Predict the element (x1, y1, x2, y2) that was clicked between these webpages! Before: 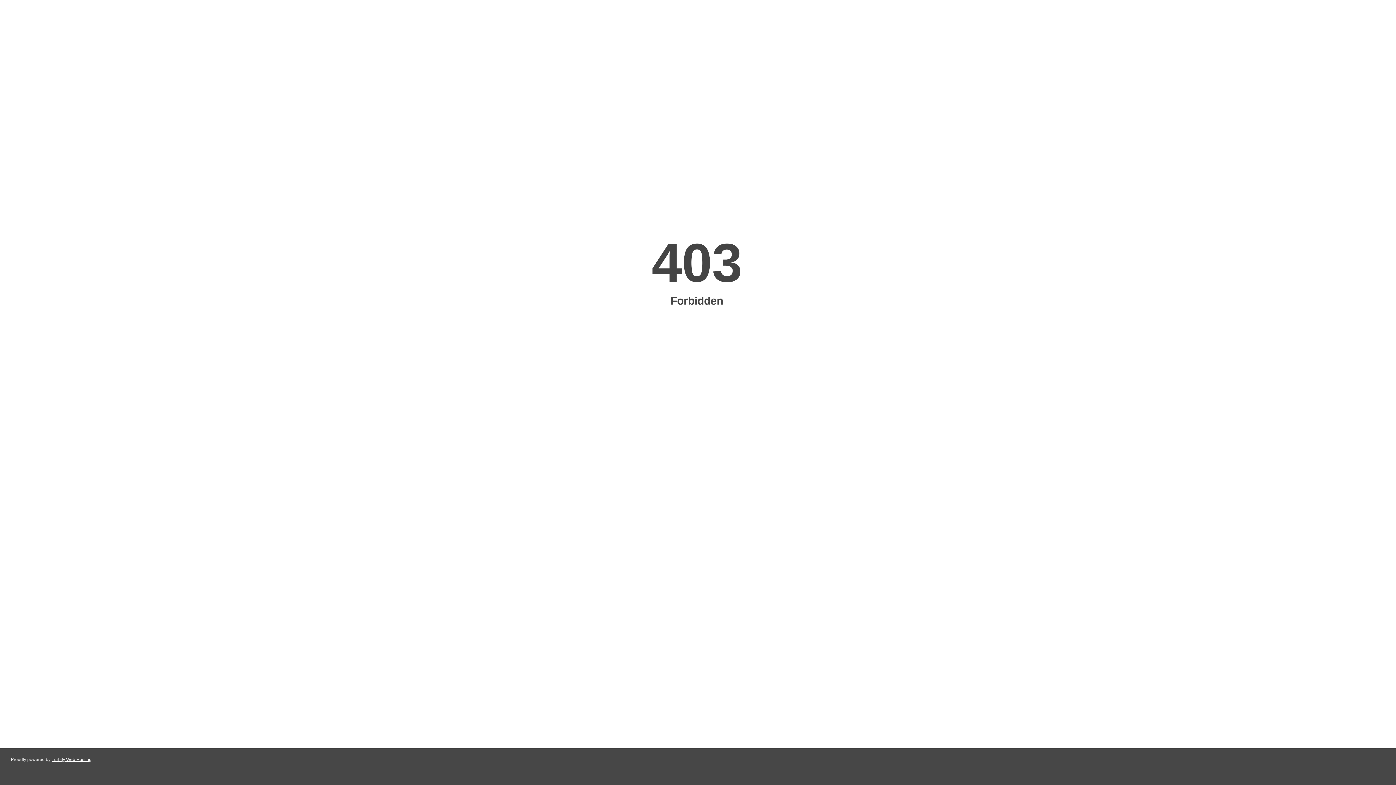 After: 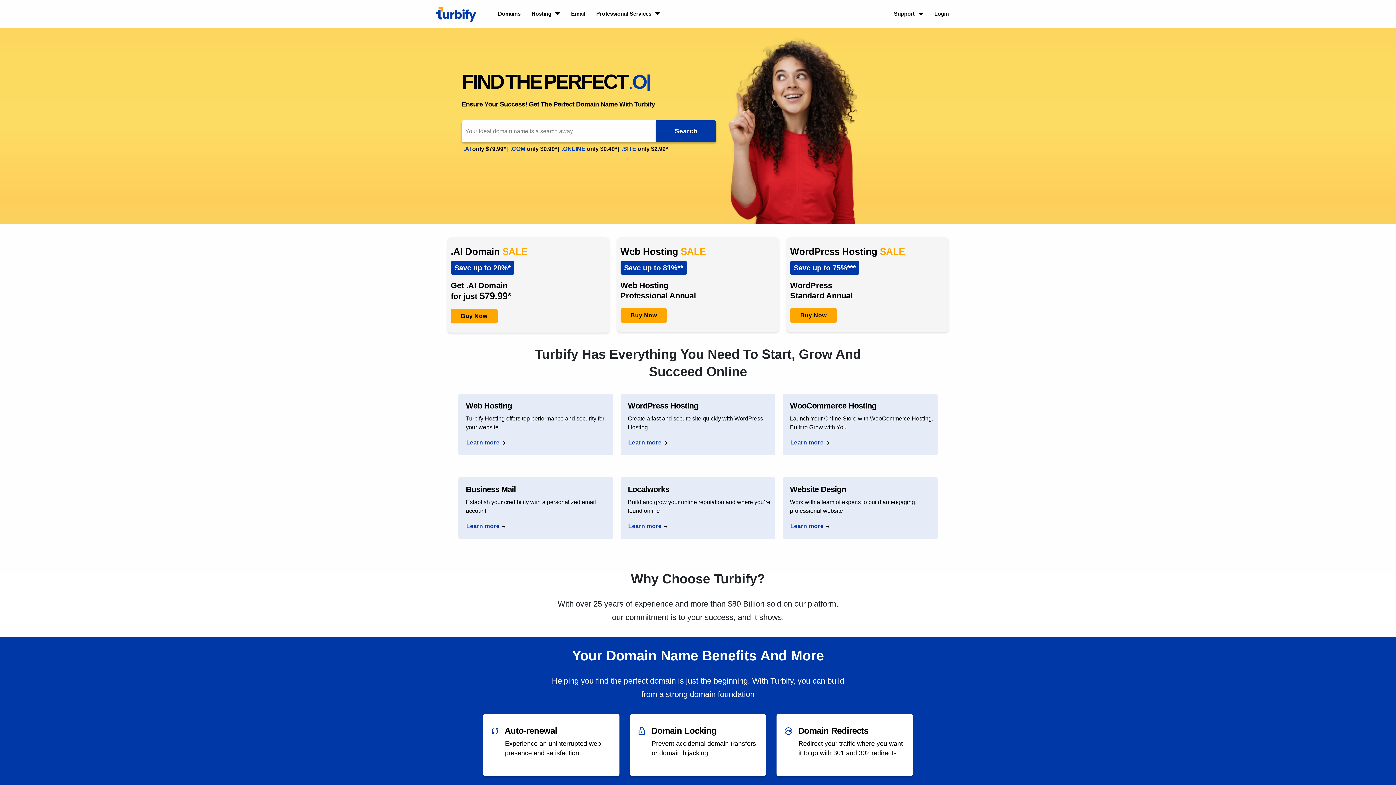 Action: label: Turbify Web Hosting bbox: (51, 757, 91, 762)